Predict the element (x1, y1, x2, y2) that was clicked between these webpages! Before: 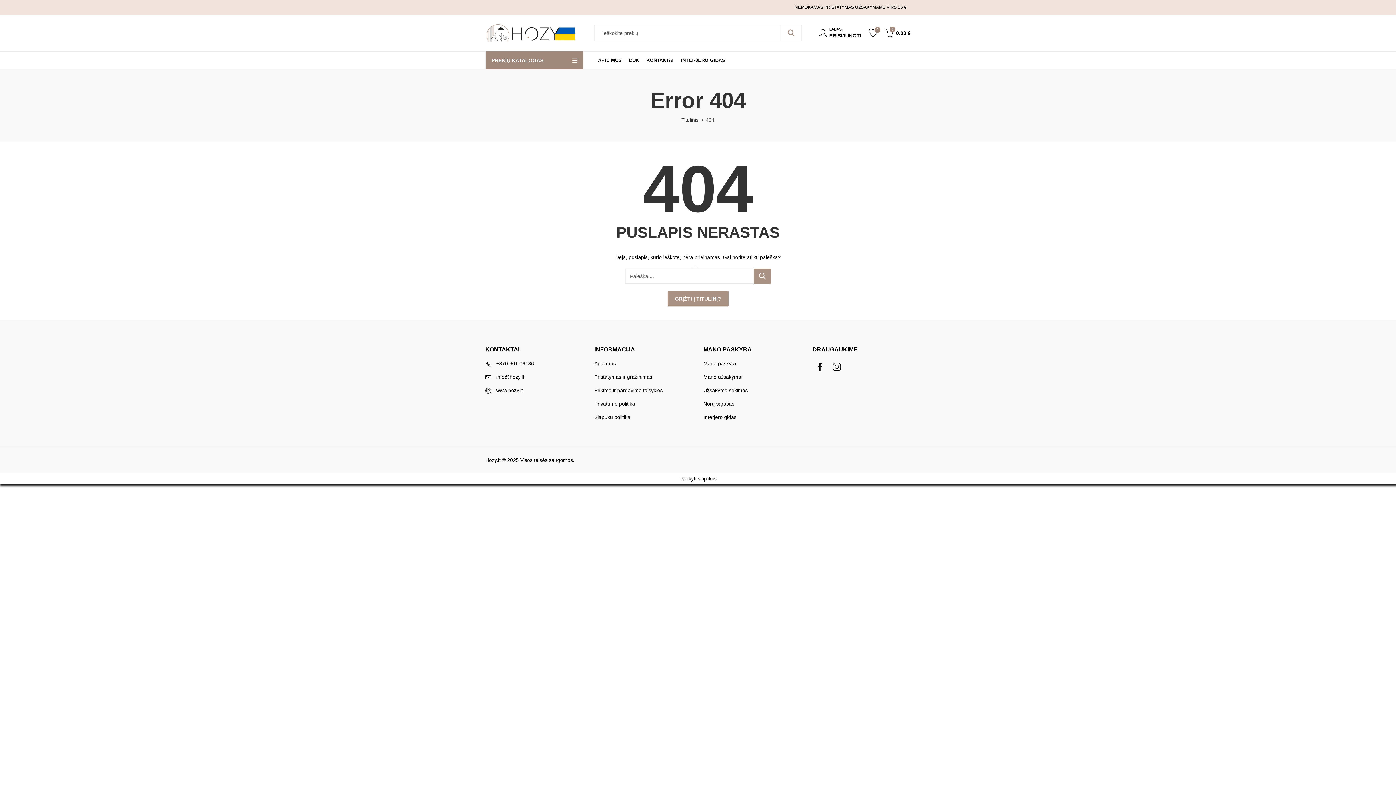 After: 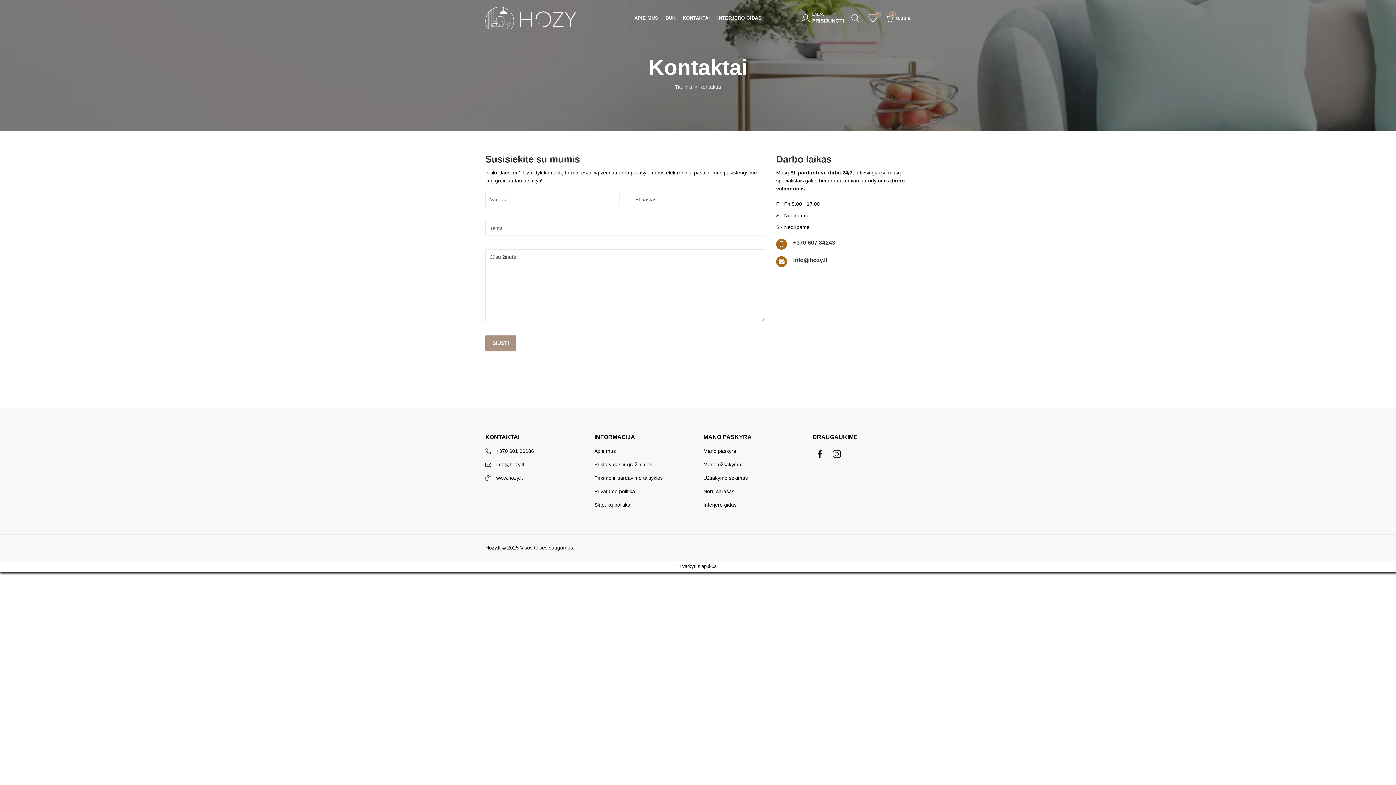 Action: label: KONTAKTAI bbox: (642, 51, 677, 69)